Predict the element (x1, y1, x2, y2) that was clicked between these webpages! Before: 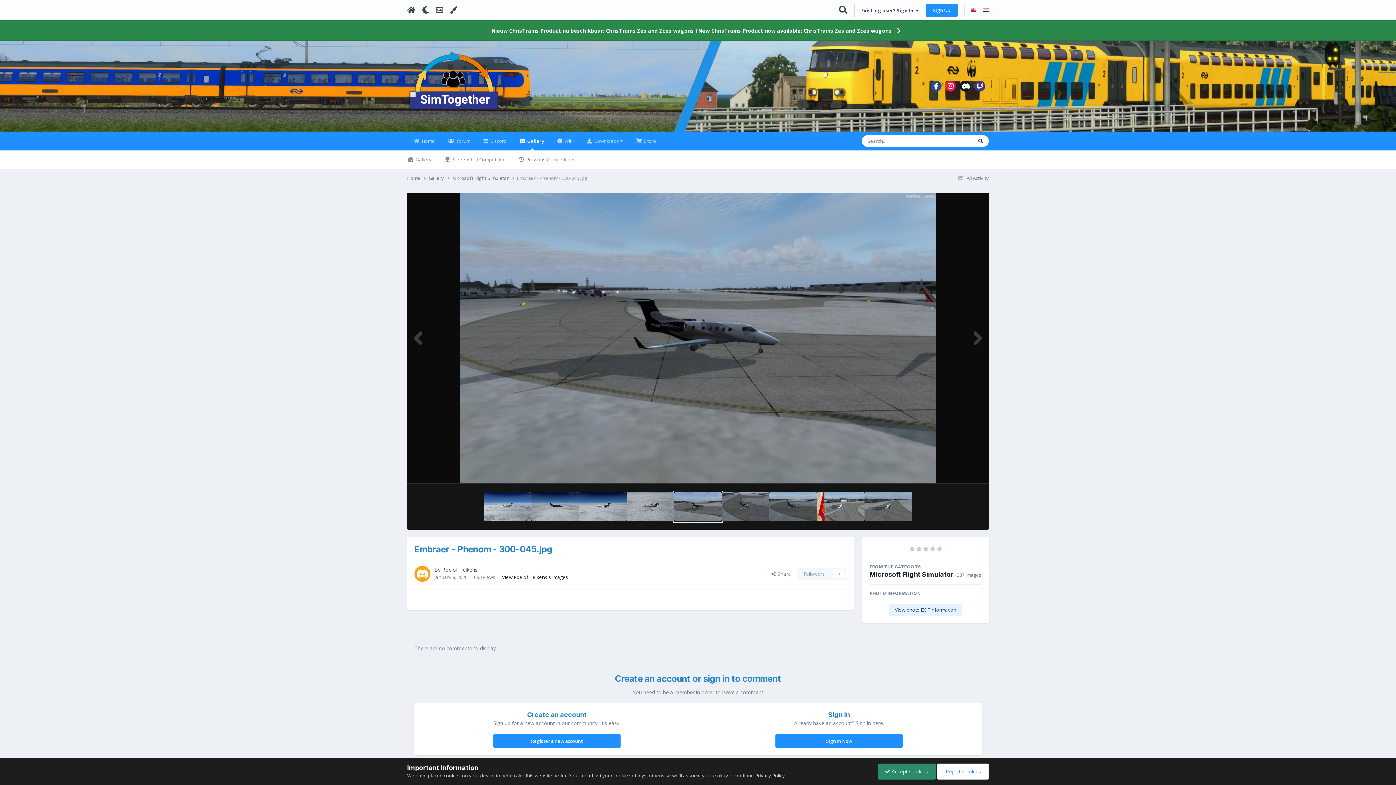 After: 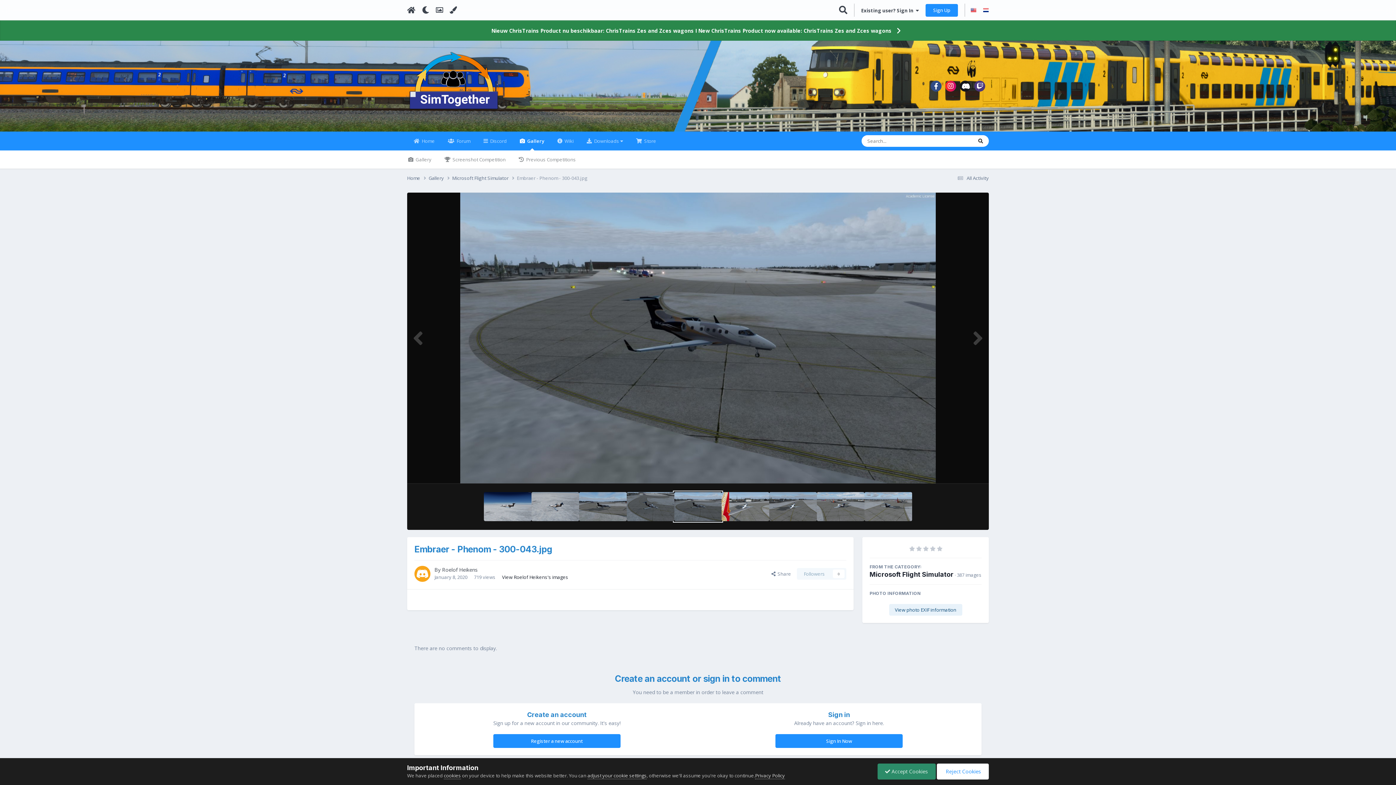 Action: bbox: (769, 492, 817, 521)